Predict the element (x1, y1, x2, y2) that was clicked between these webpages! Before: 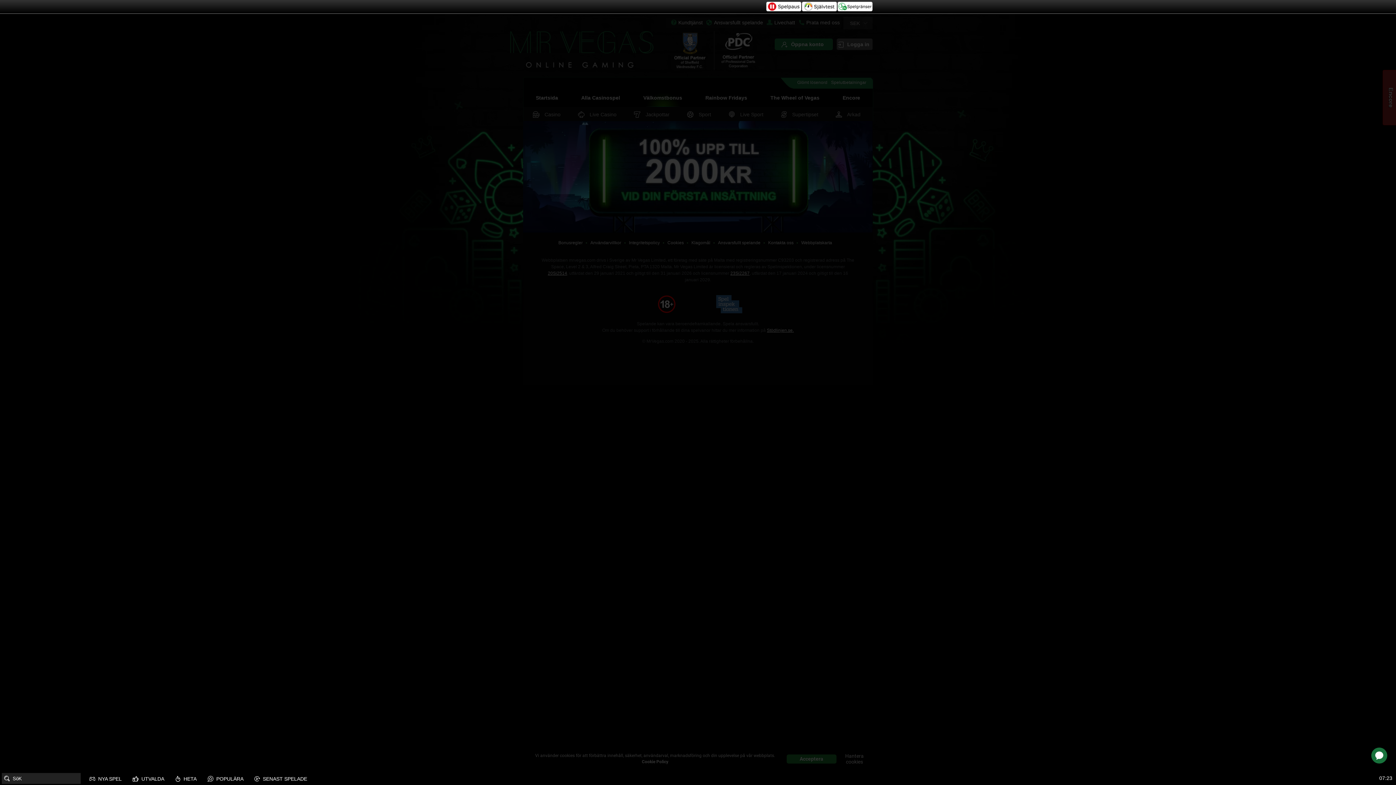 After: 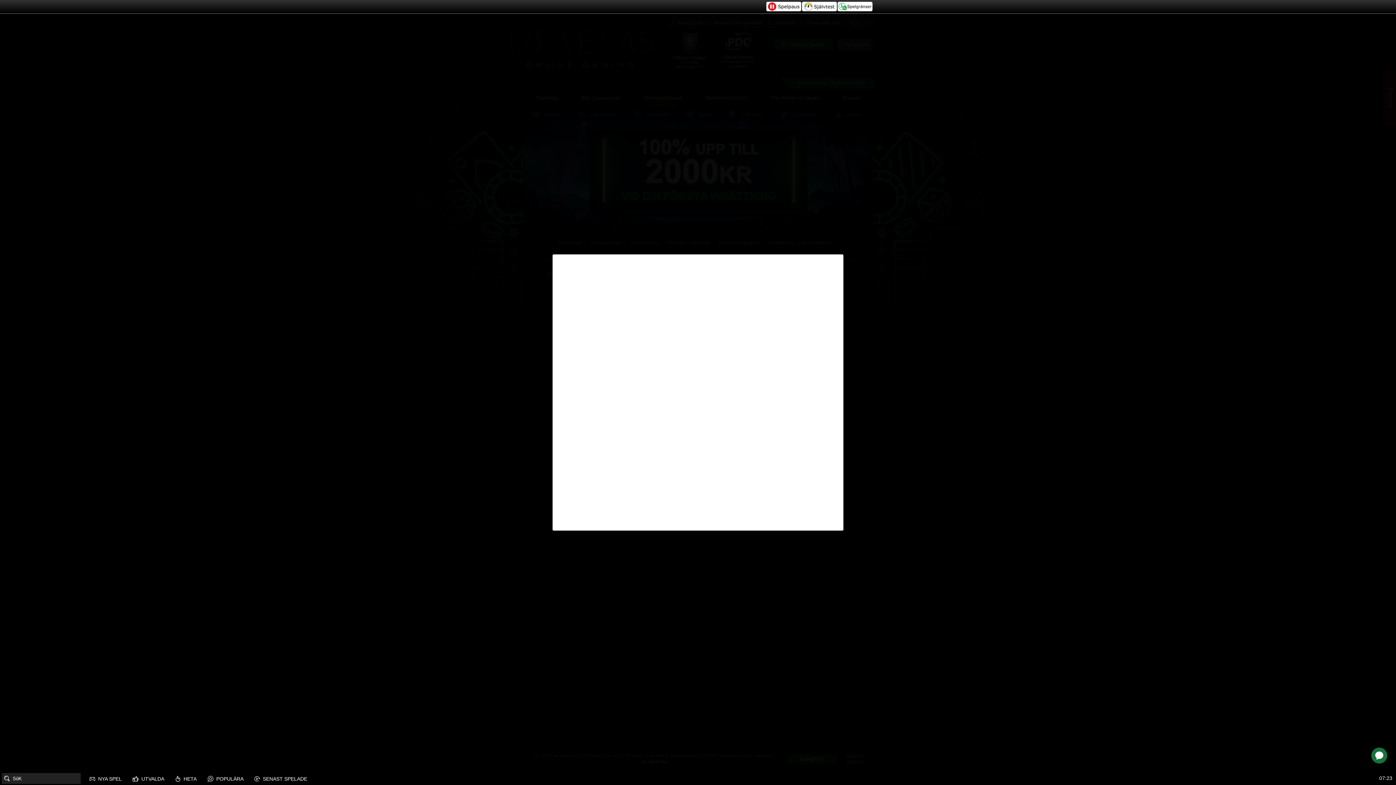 Action: bbox: (801, 1, 837, 12)